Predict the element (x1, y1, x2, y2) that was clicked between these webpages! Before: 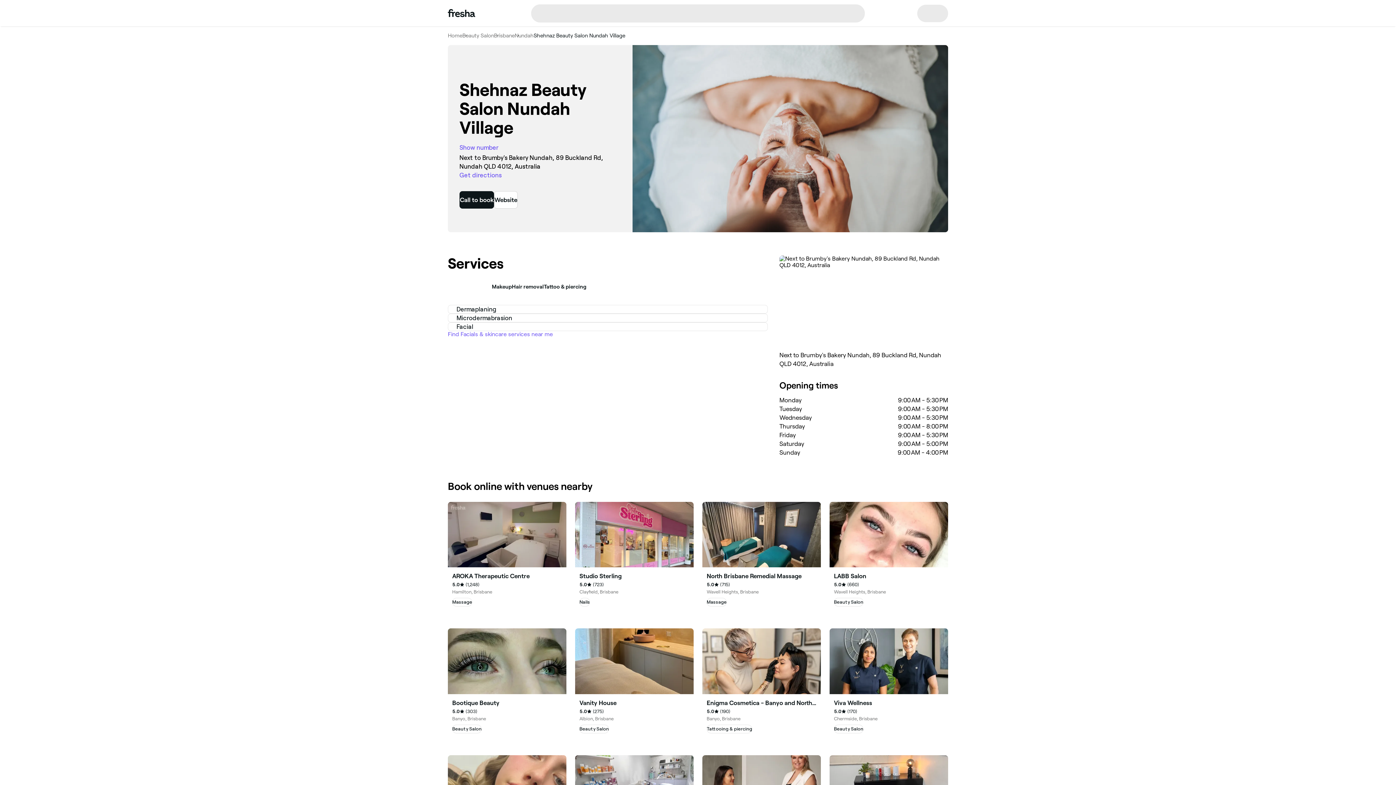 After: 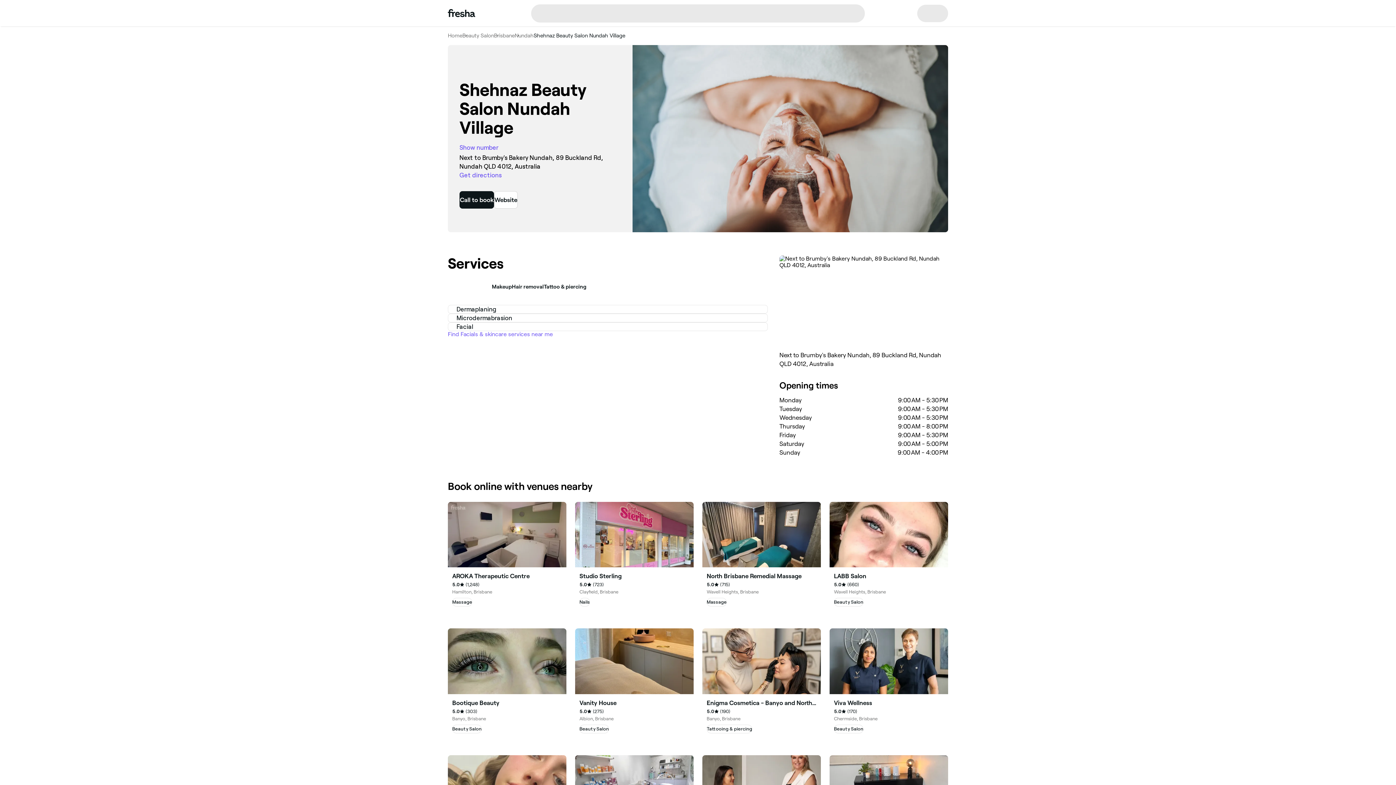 Action: label: Website bbox: (494, 191, 517, 208)